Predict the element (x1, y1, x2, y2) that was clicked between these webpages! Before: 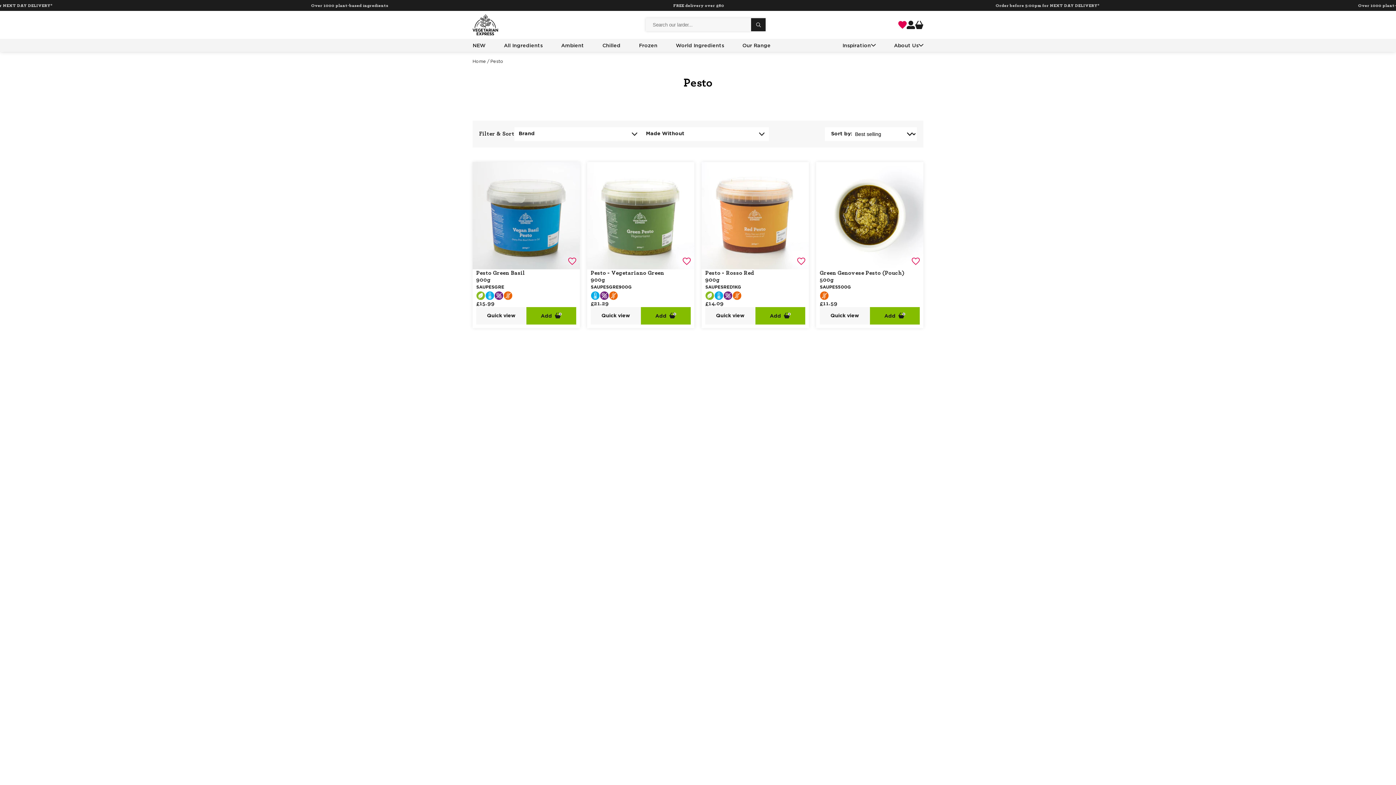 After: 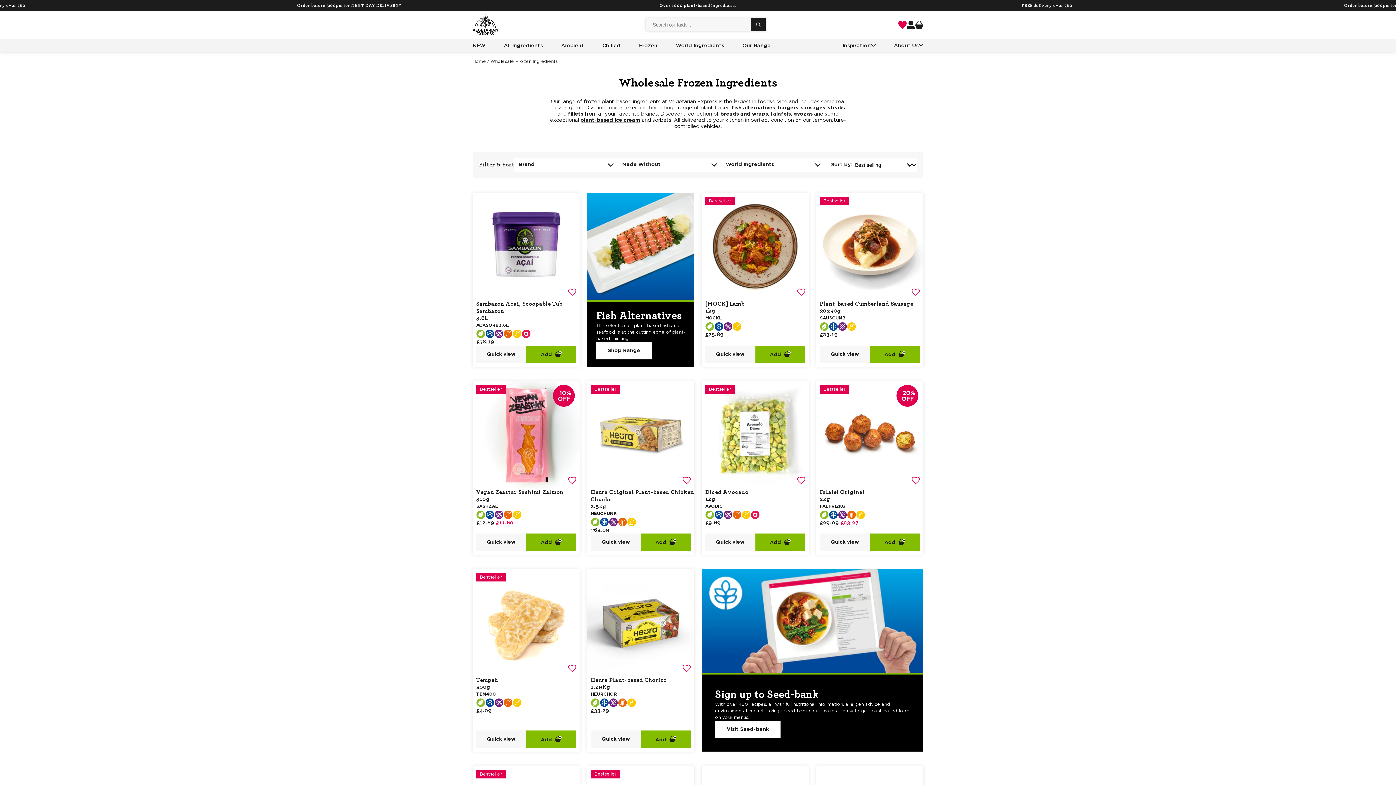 Action: label: Frozen bbox: (638, 40, 657, 50)